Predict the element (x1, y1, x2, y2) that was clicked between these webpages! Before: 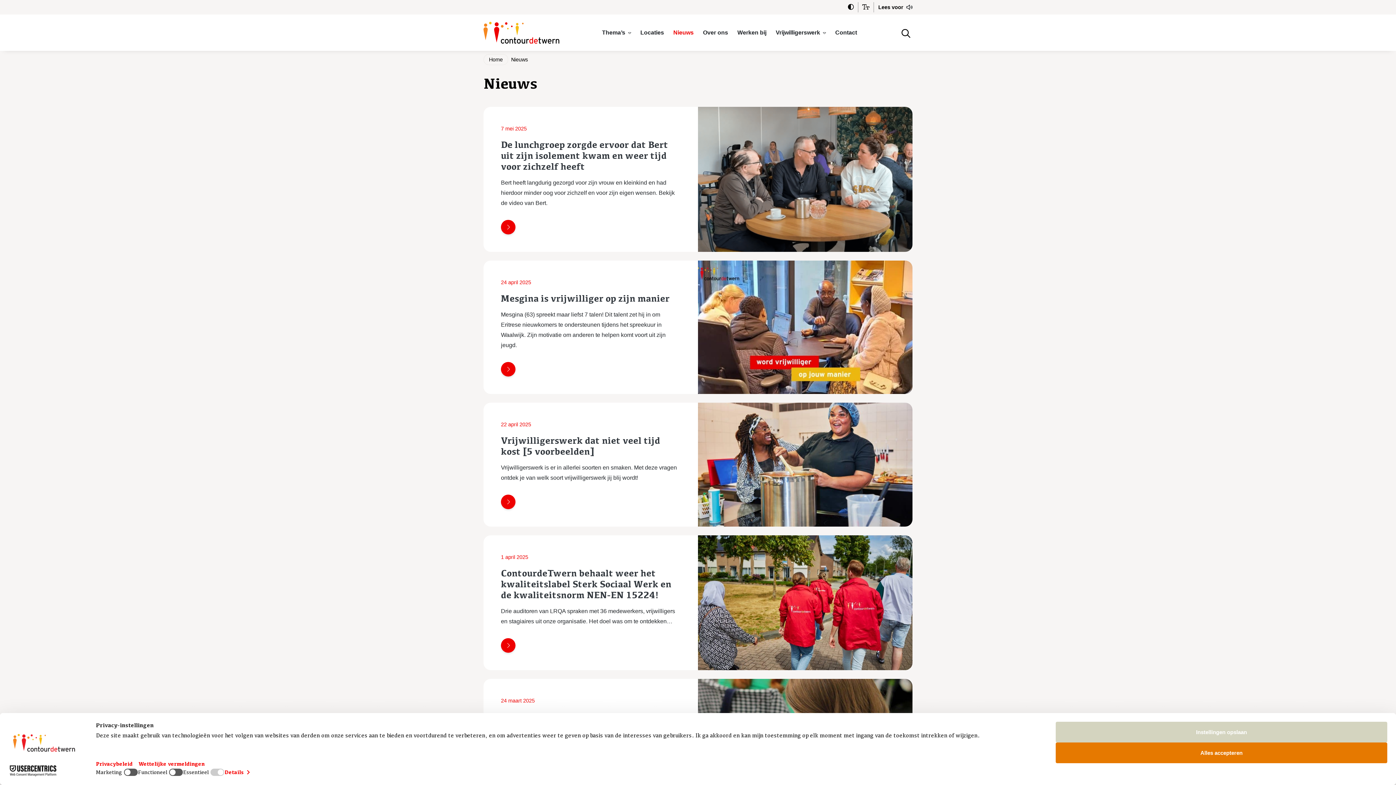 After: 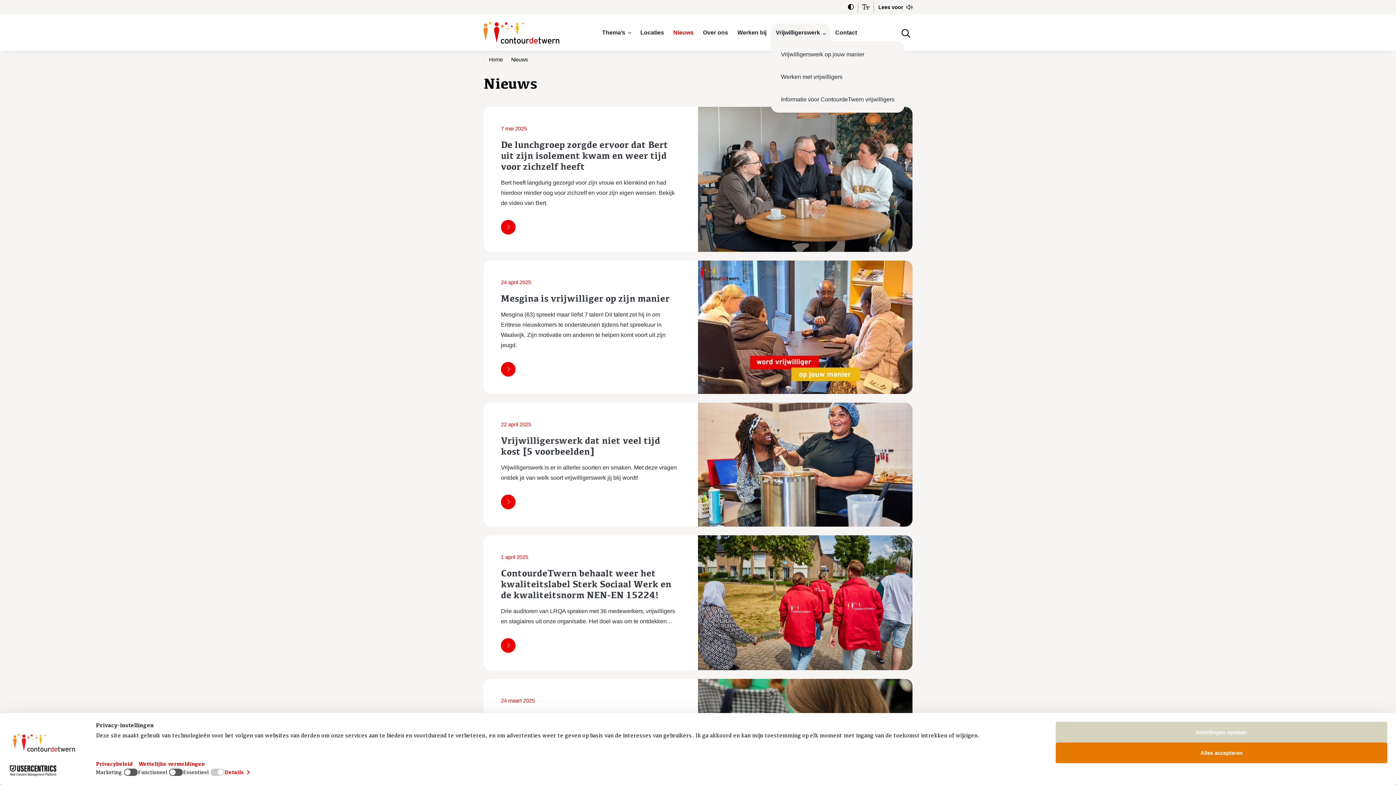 Action: bbox: (771, 18, 830, 46) label: Vrijwilligerswerk